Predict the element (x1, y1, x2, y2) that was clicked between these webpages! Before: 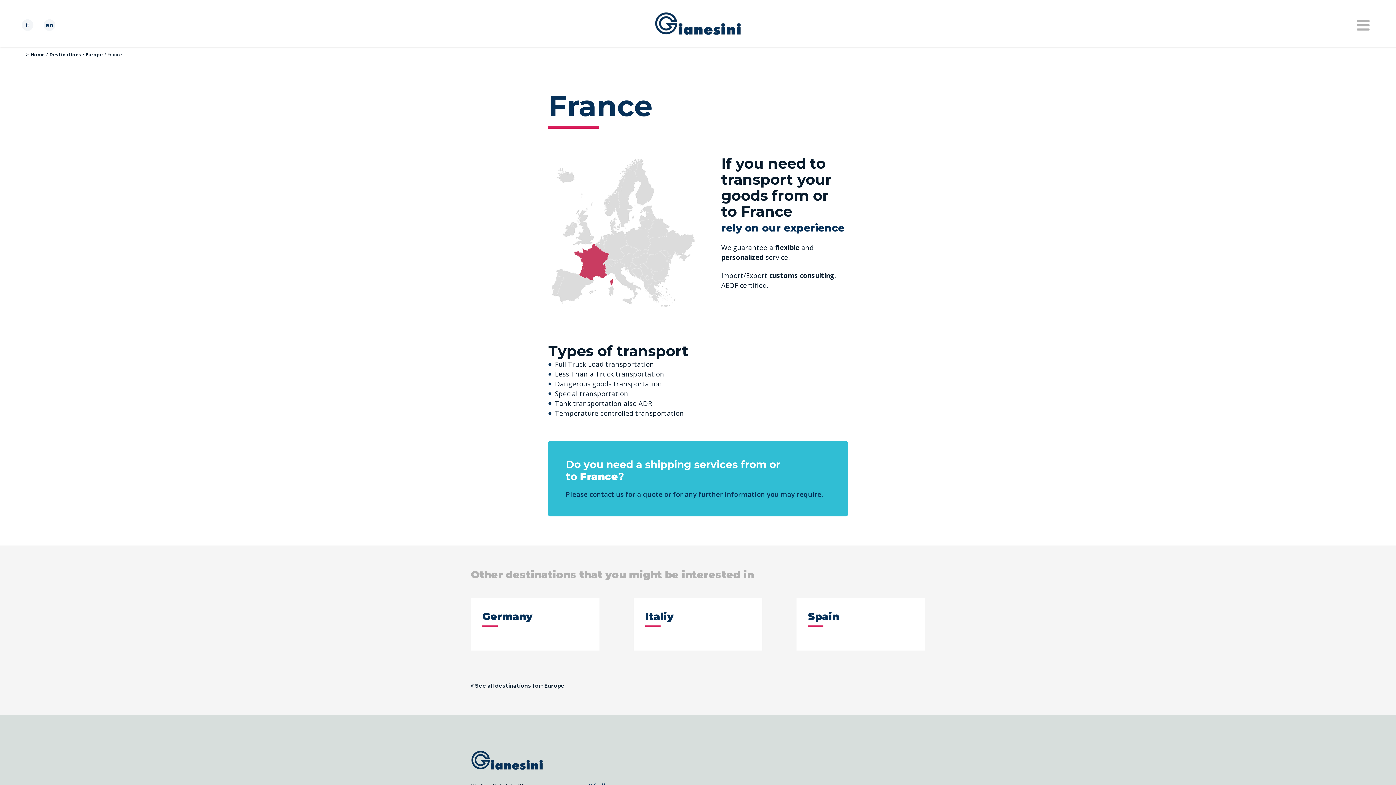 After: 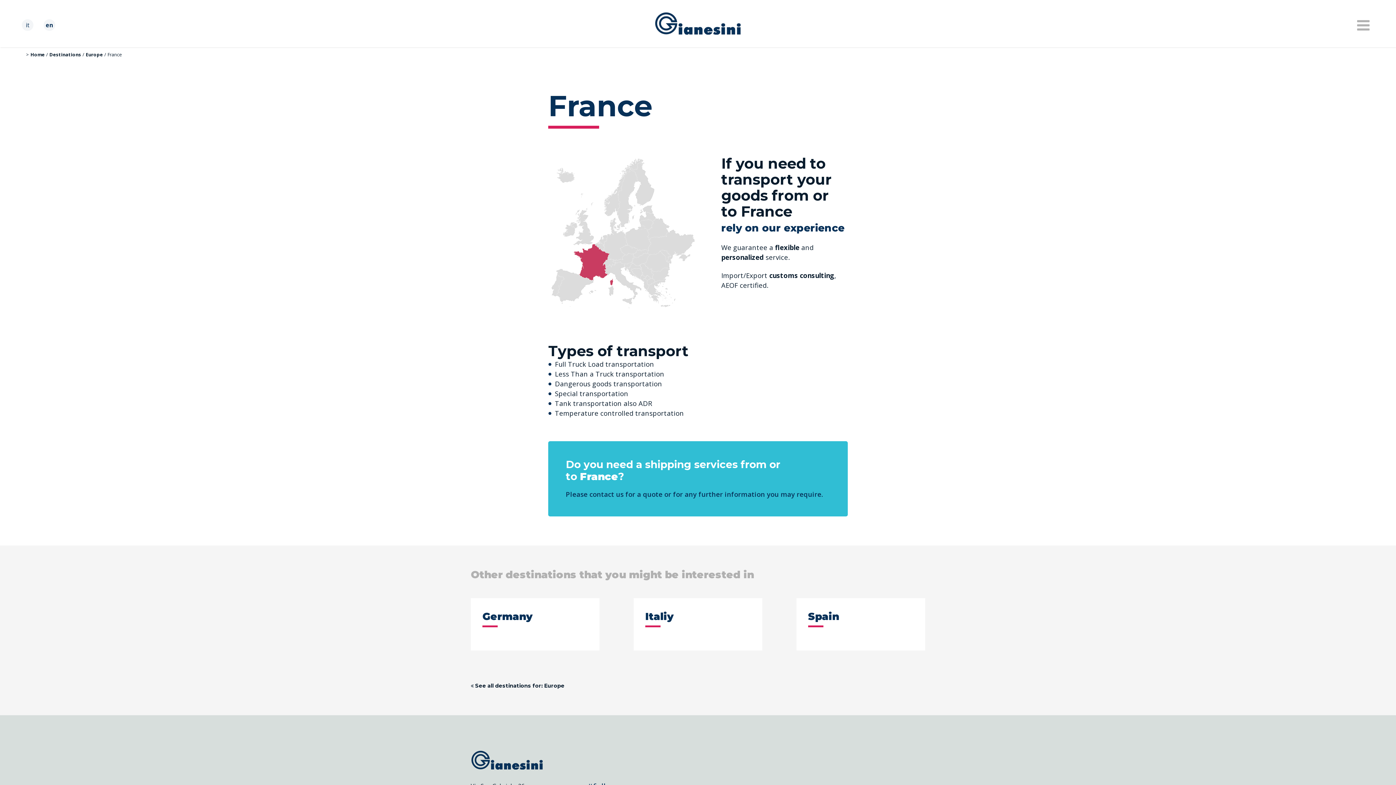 Action: label: en bbox: (43, 19, 55, 30)